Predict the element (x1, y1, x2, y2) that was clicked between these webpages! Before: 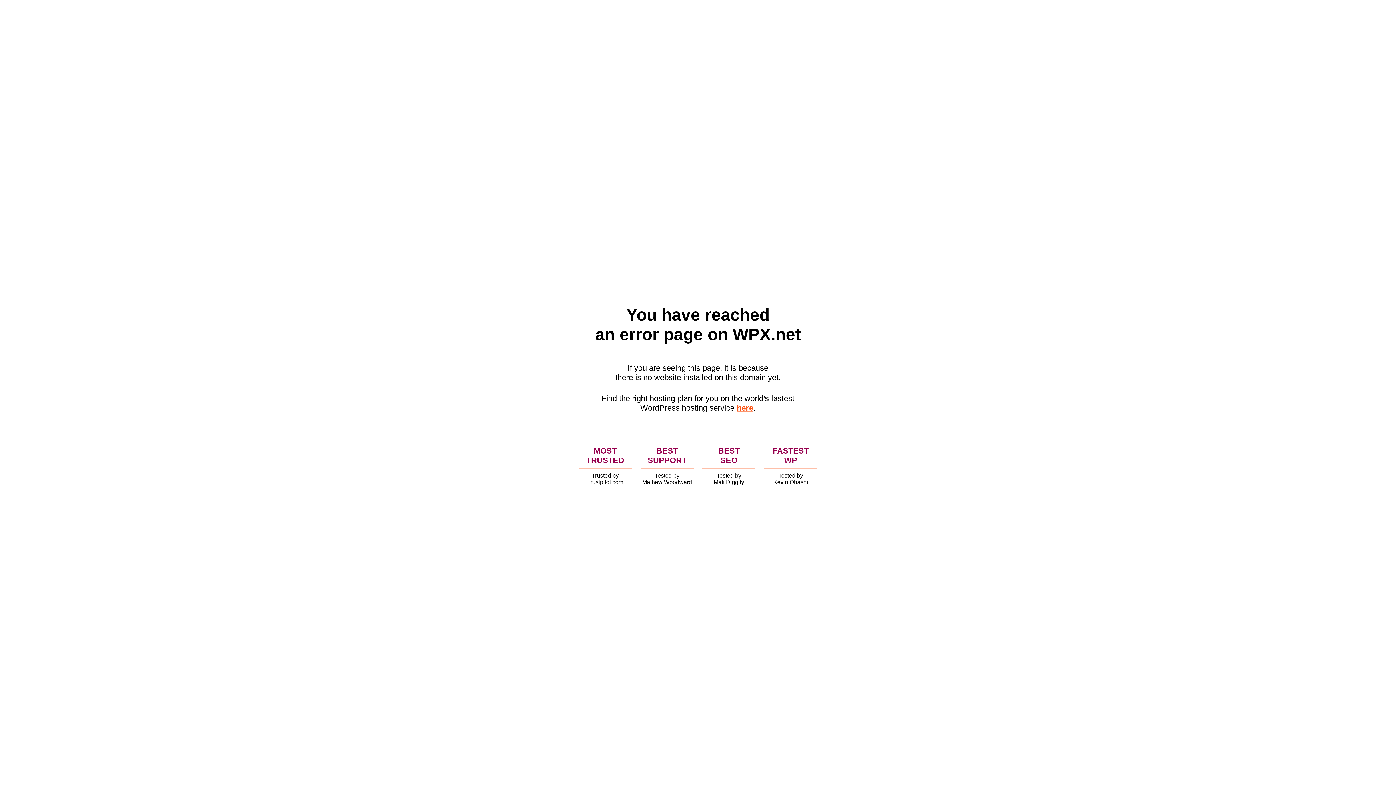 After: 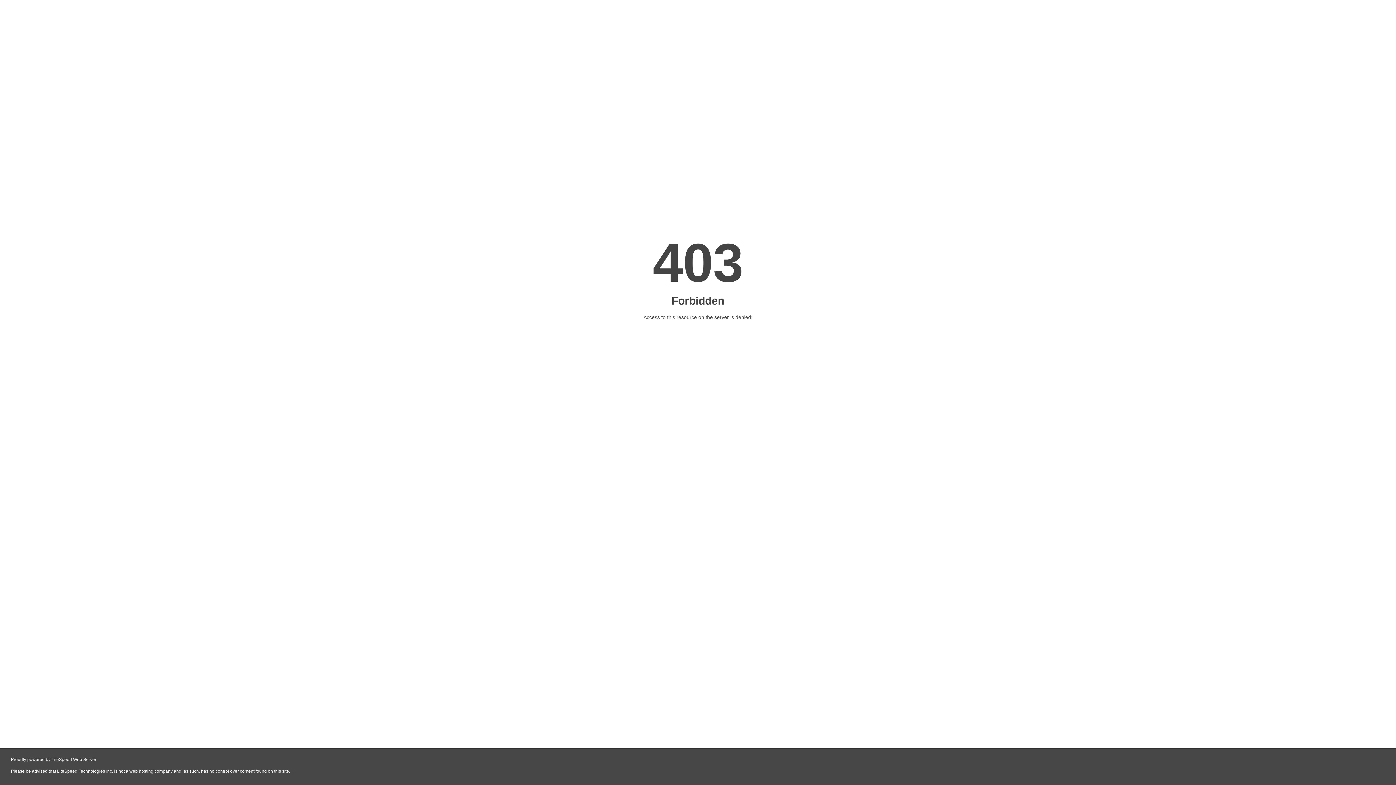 Action: bbox: (736, 403, 753, 412) label: here